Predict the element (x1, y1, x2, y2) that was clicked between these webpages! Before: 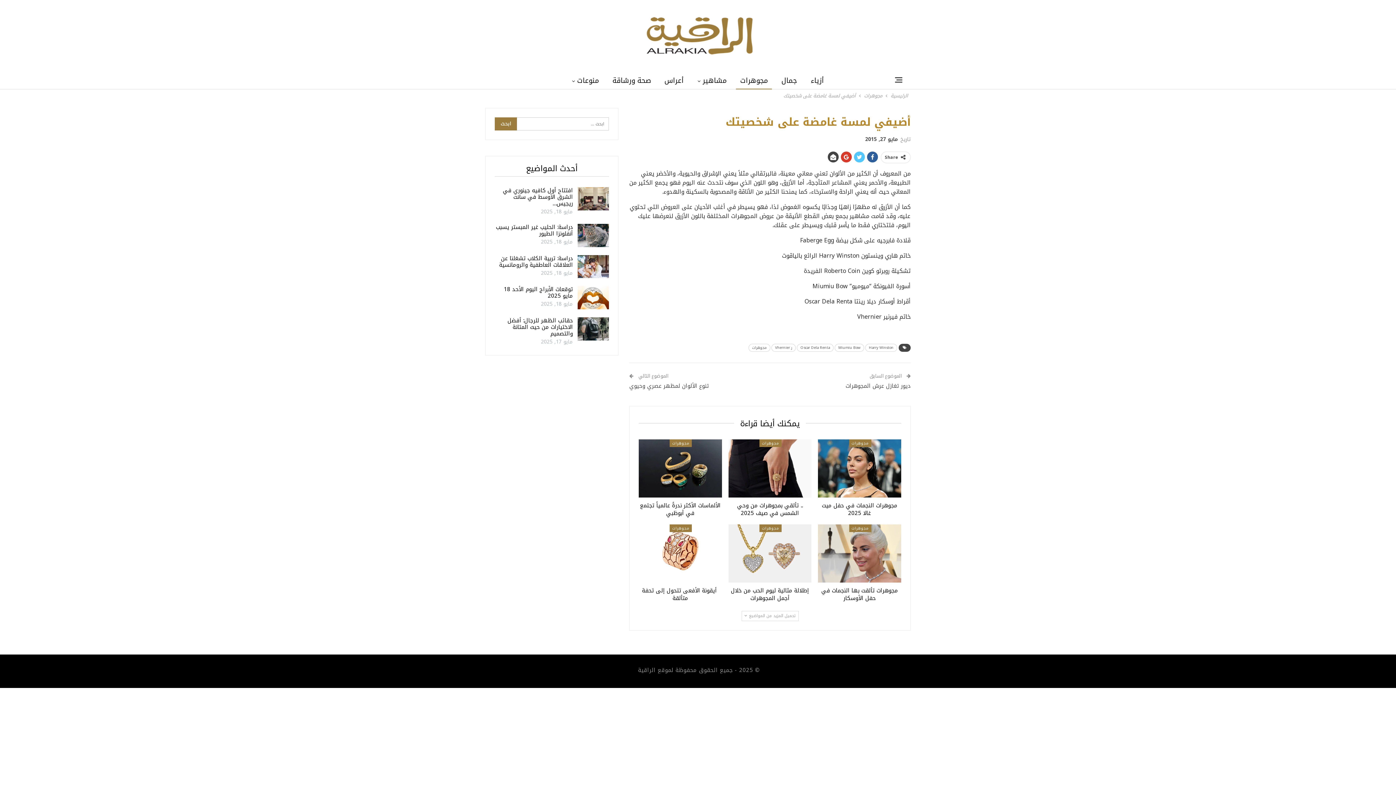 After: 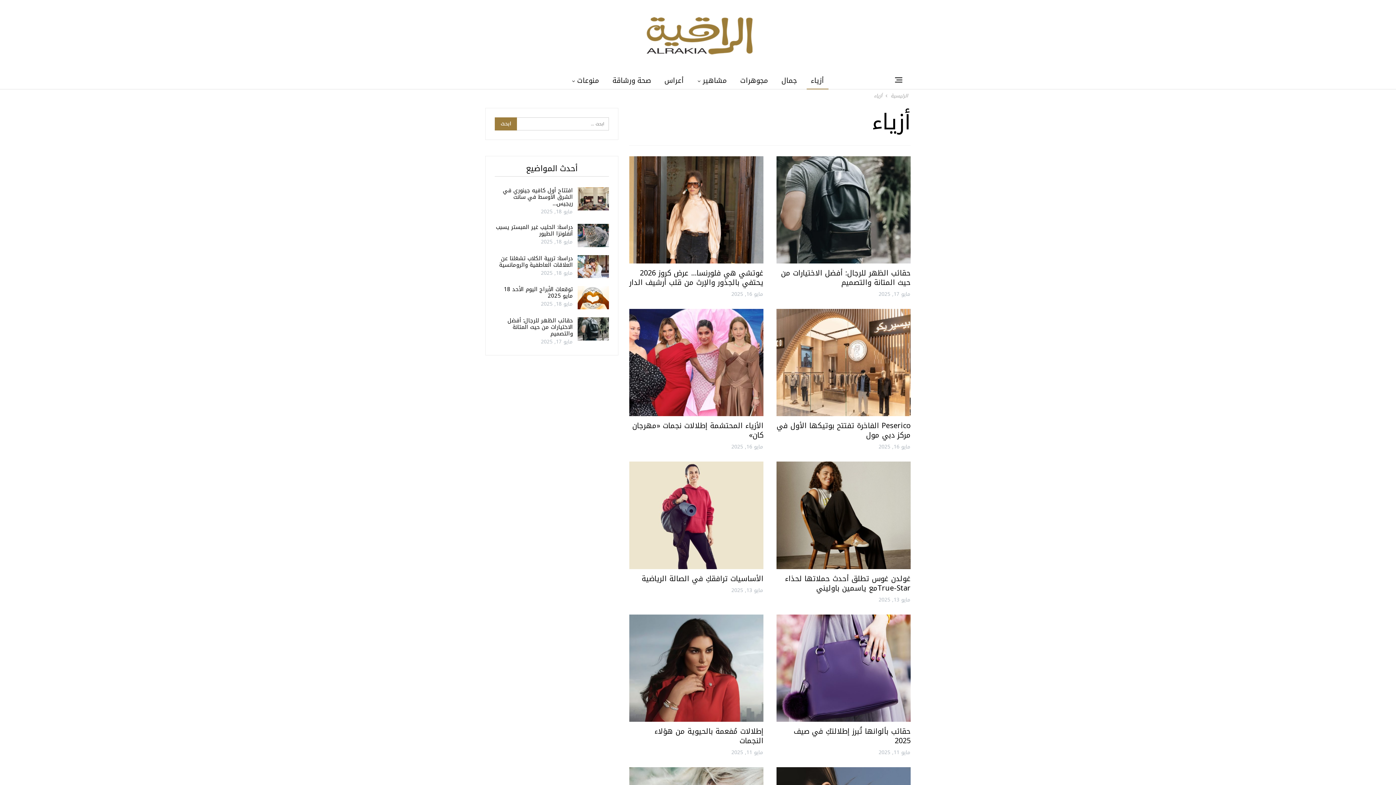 Action: bbox: (806, 72, 828, 89) label: أزياء